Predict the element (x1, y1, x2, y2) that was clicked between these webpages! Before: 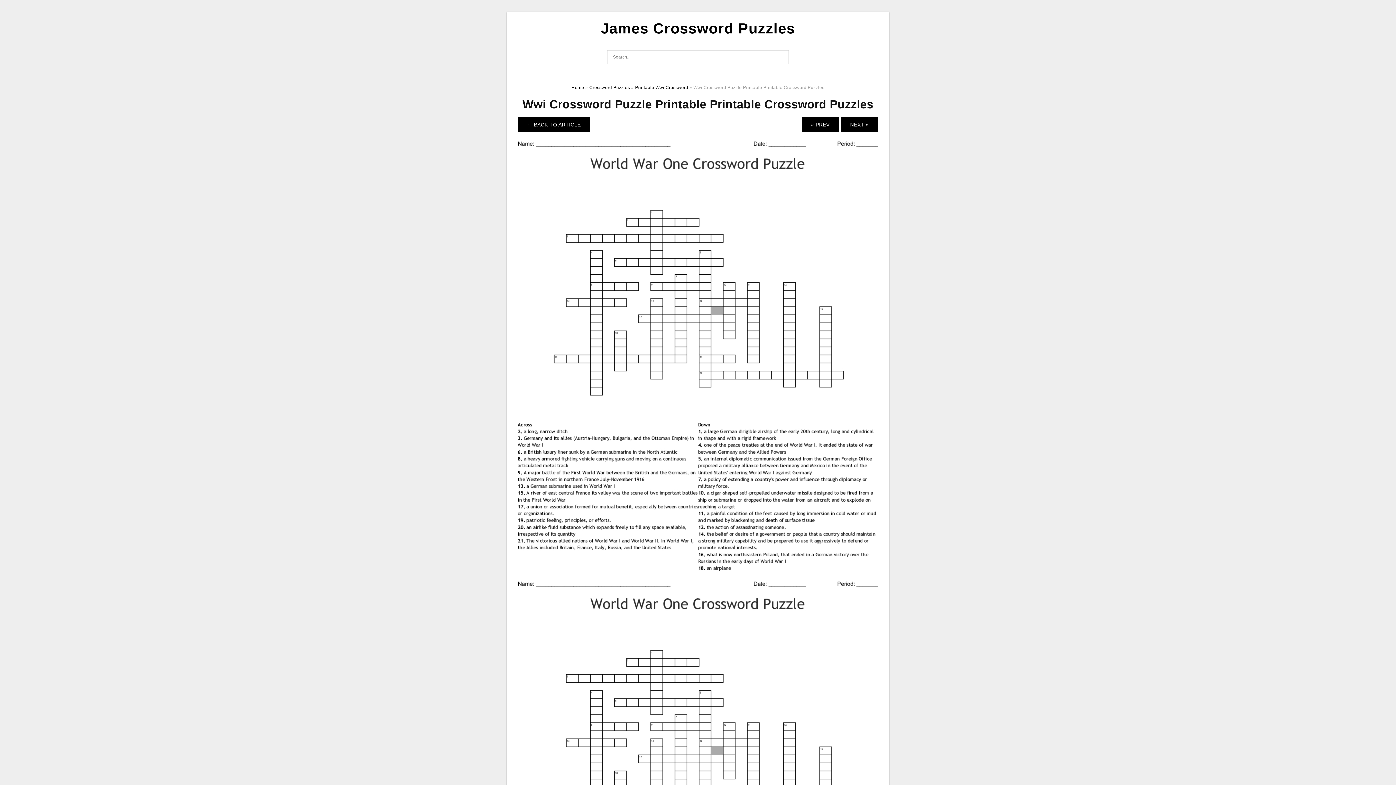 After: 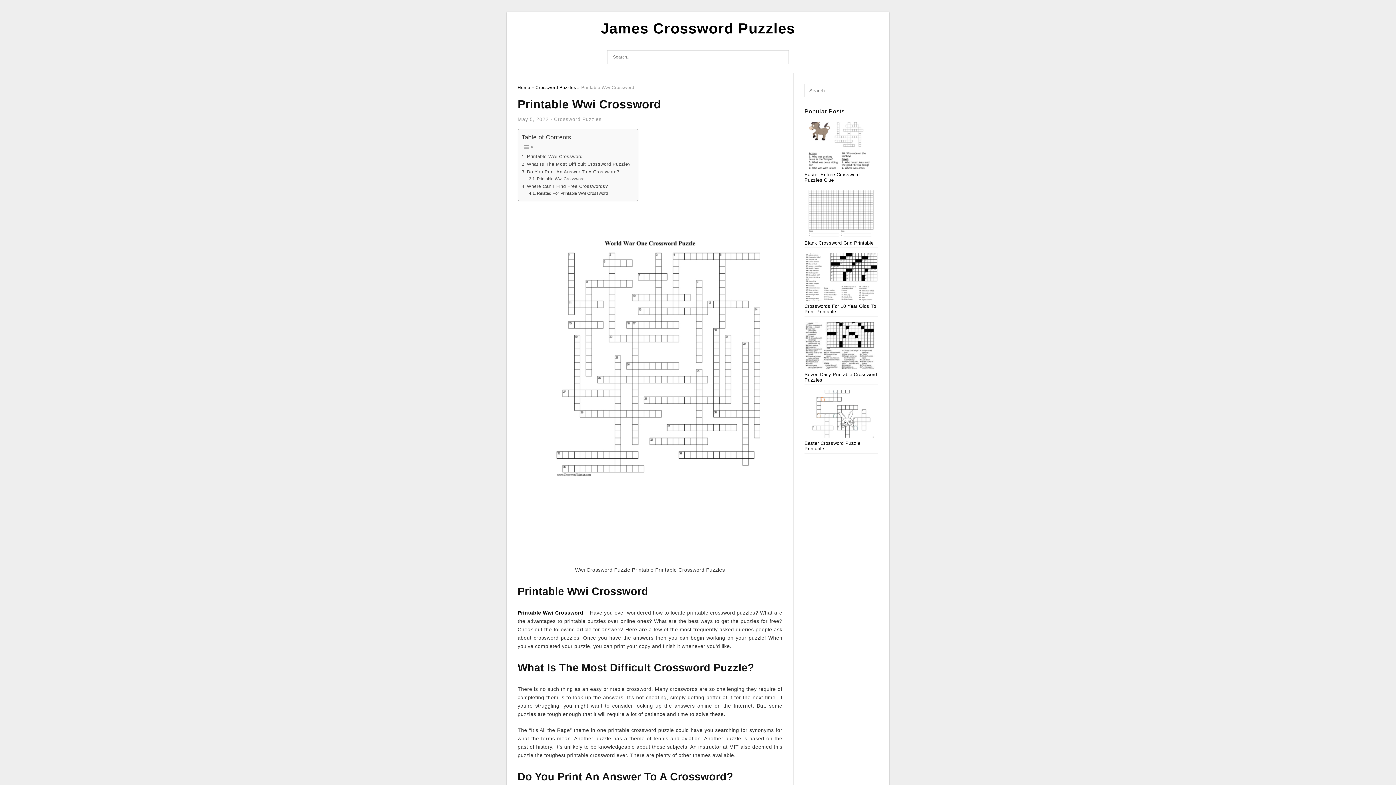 Action: label: Printable Wwi Crossword bbox: (635, 85, 688, 90)